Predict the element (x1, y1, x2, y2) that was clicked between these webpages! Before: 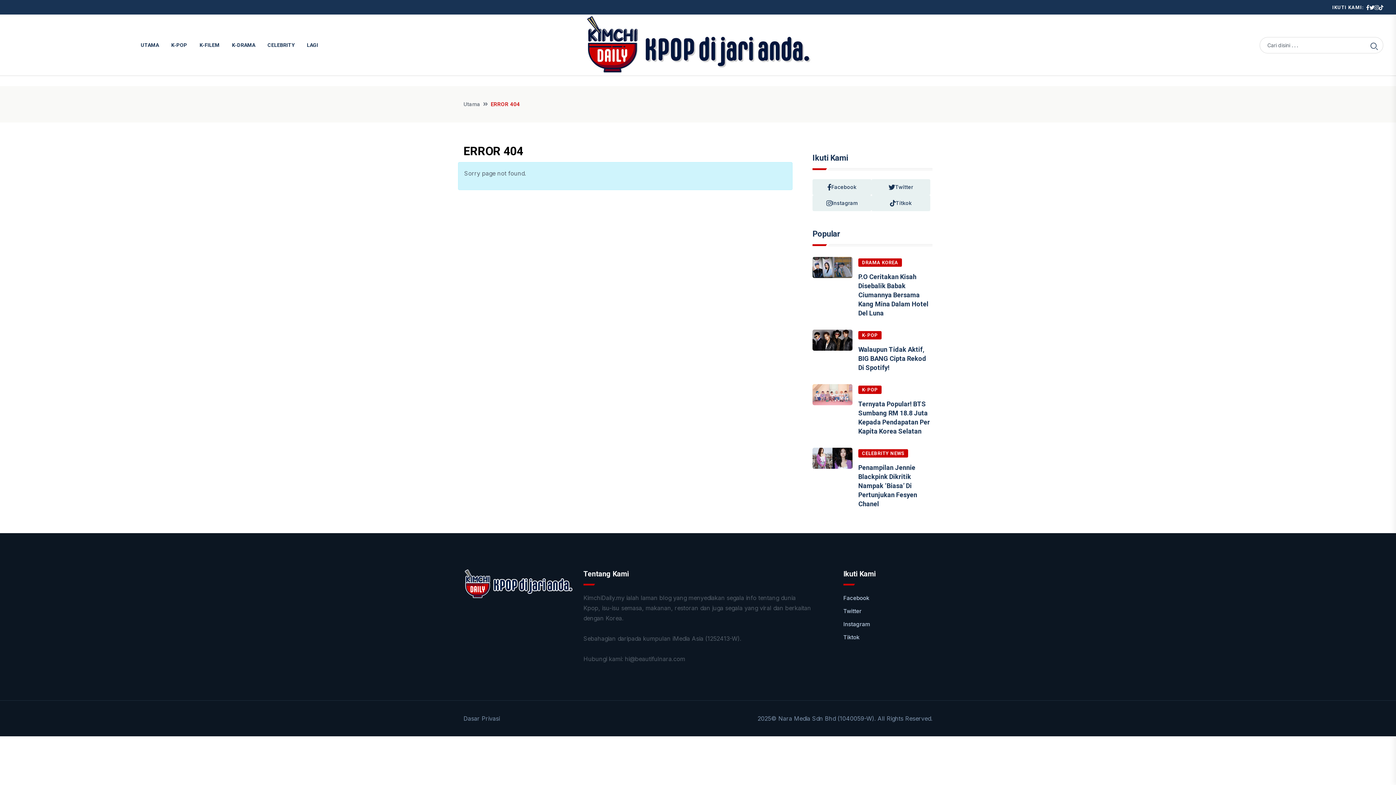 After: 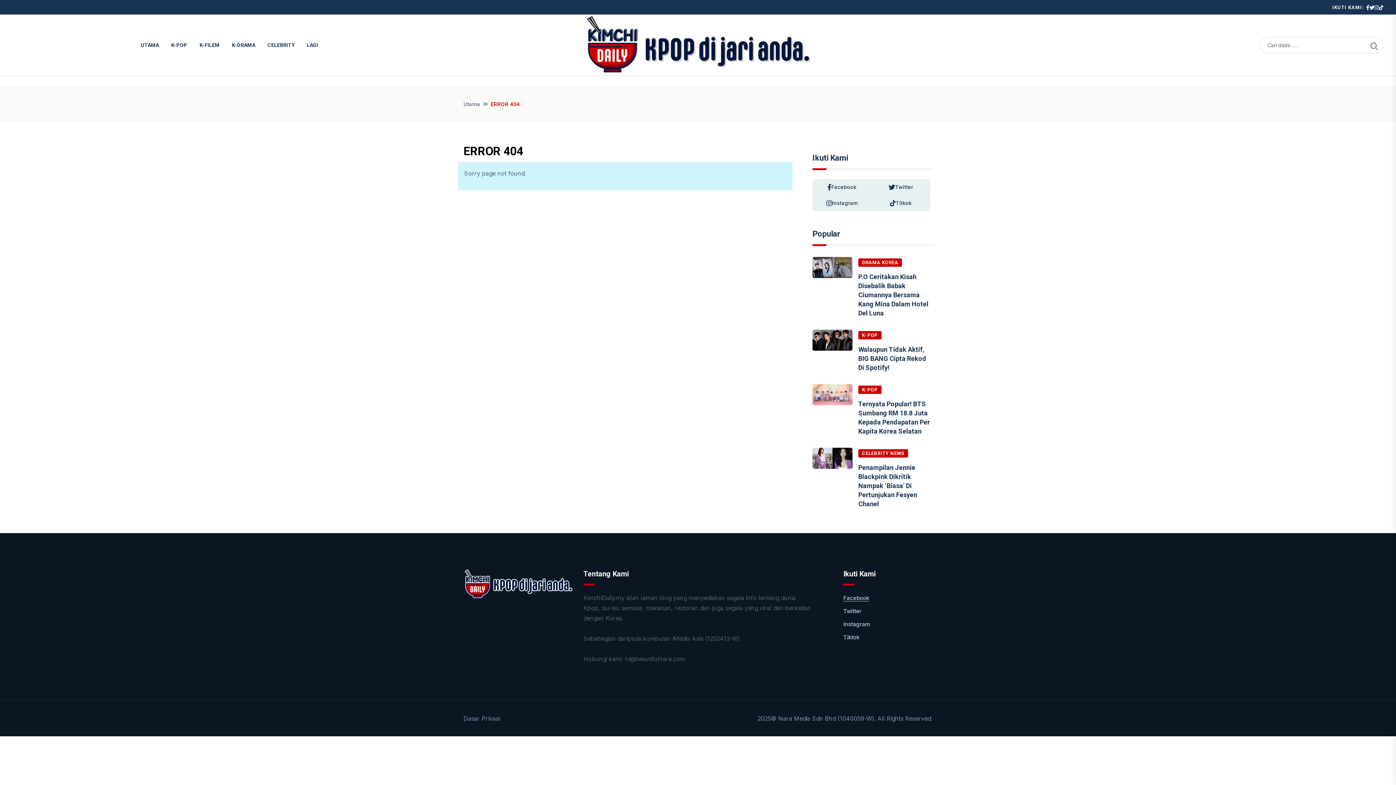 Action: bbox: (843, 595, 869, 601) label: Facebook